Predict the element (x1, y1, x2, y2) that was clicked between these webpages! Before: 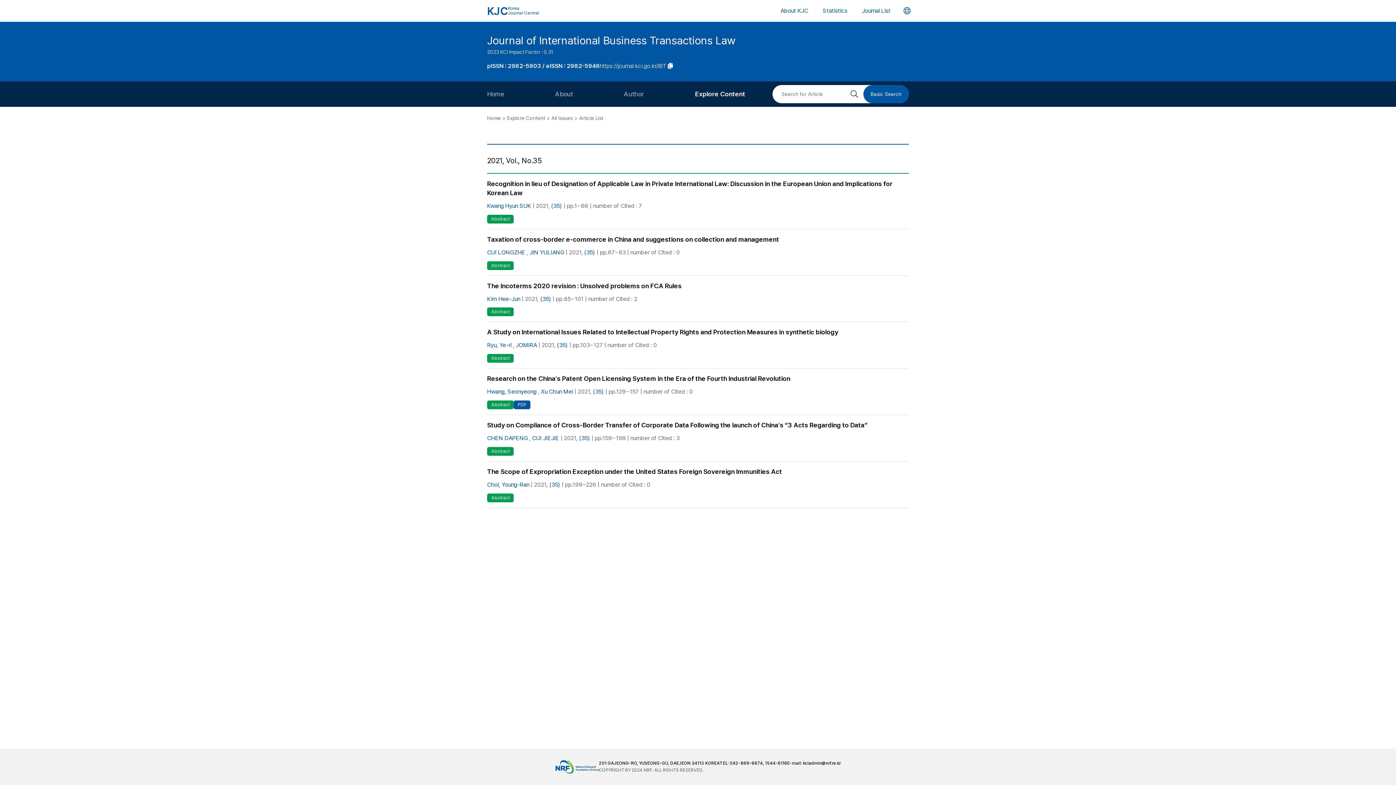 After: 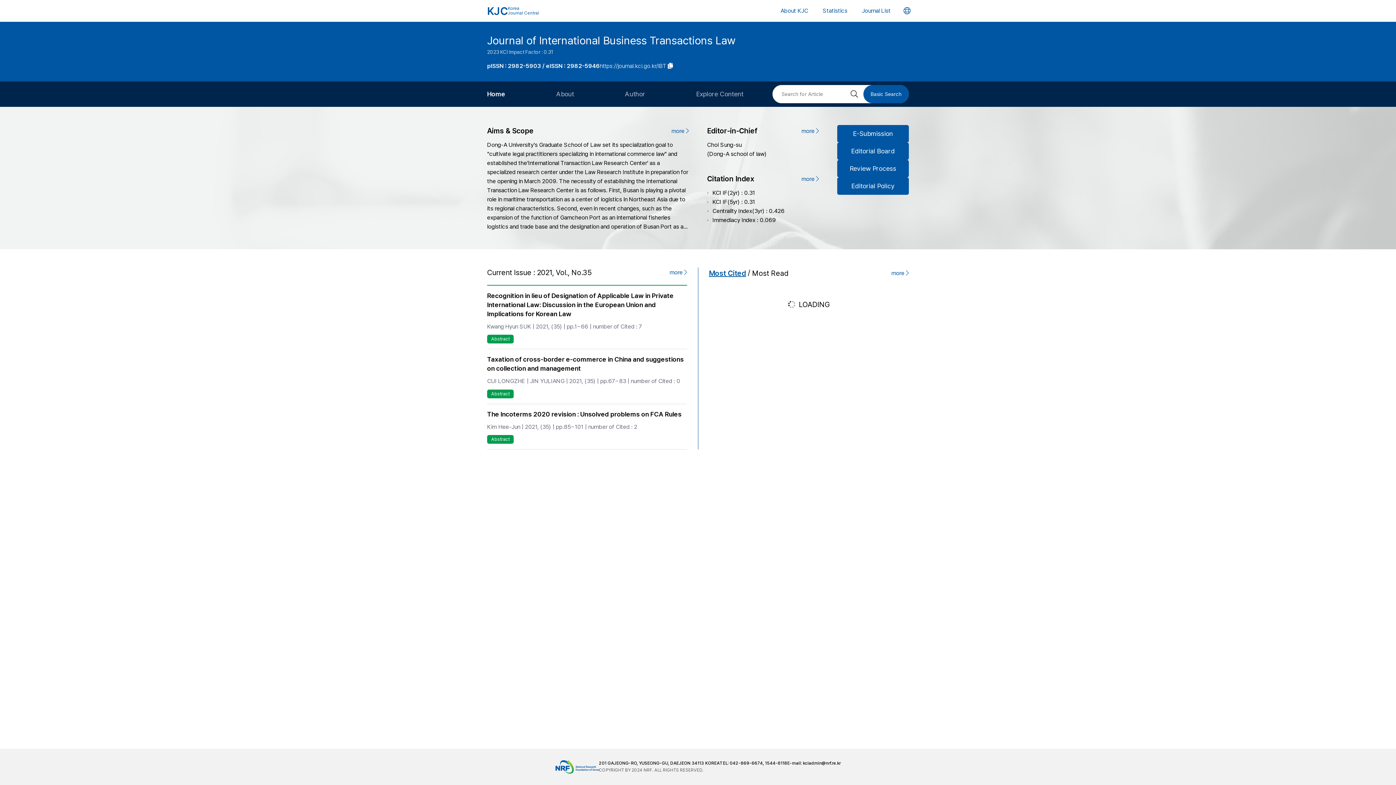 Action: label: Journal of International Business Transactions Law bbox: (487, 32, 909, 48)